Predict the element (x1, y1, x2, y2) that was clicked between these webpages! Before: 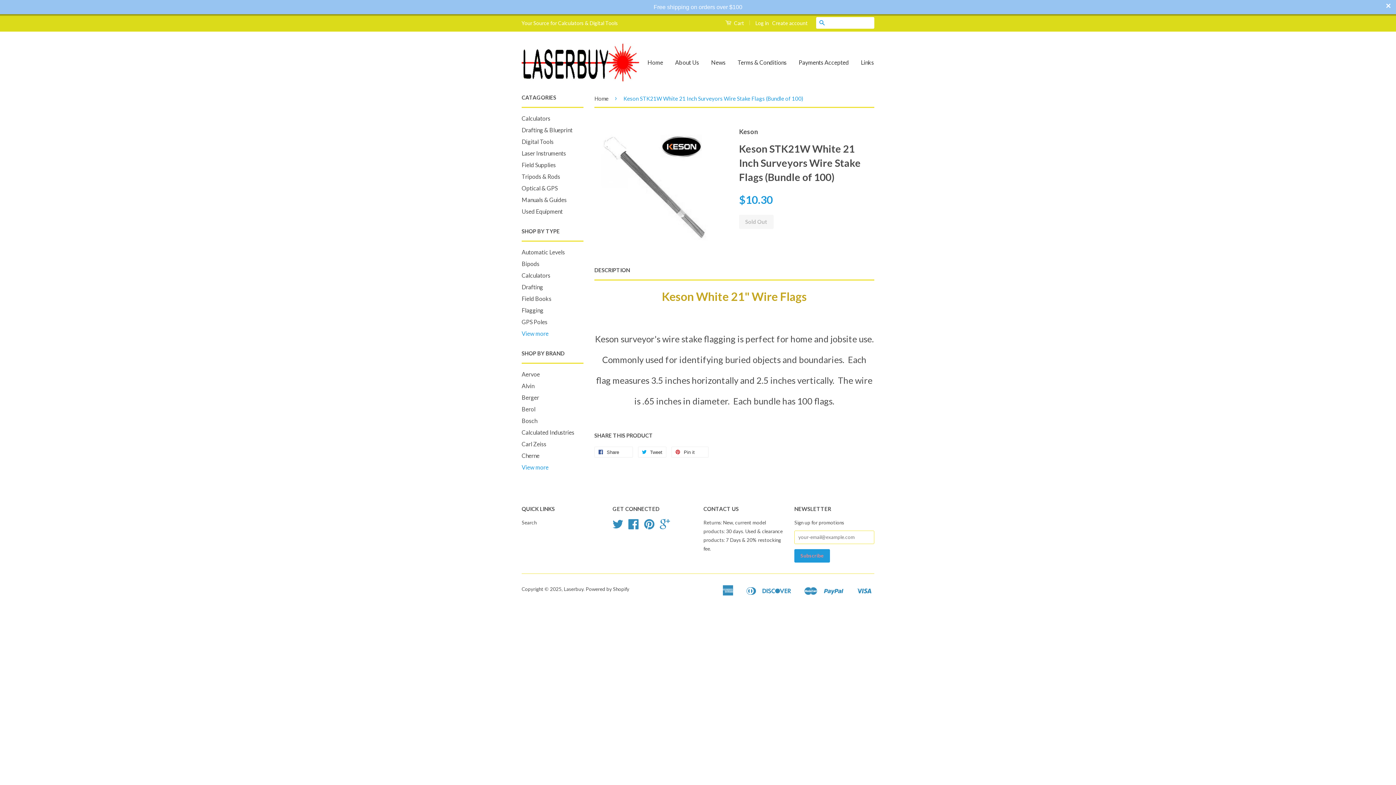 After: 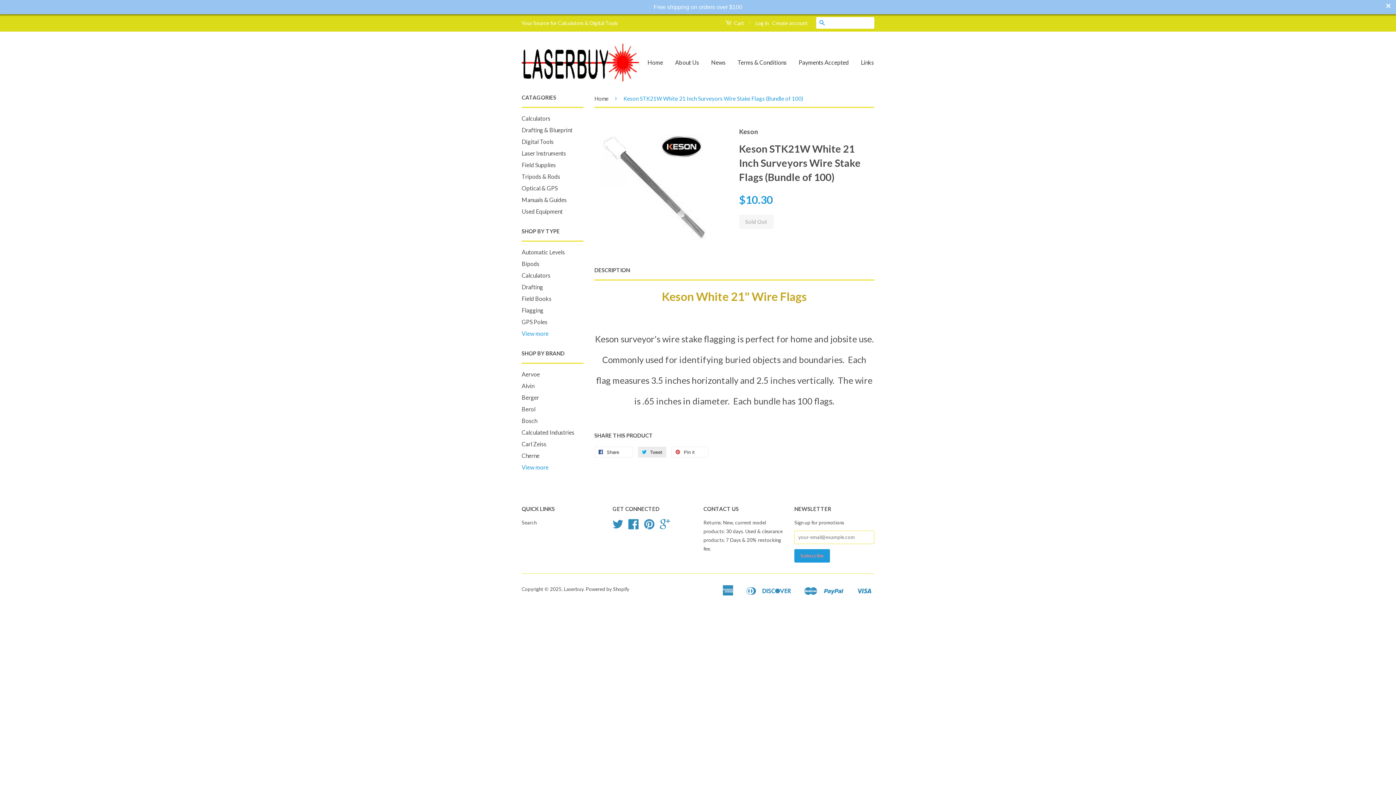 Action: label:  Tweet bbox: (638, 446, 666, 457)